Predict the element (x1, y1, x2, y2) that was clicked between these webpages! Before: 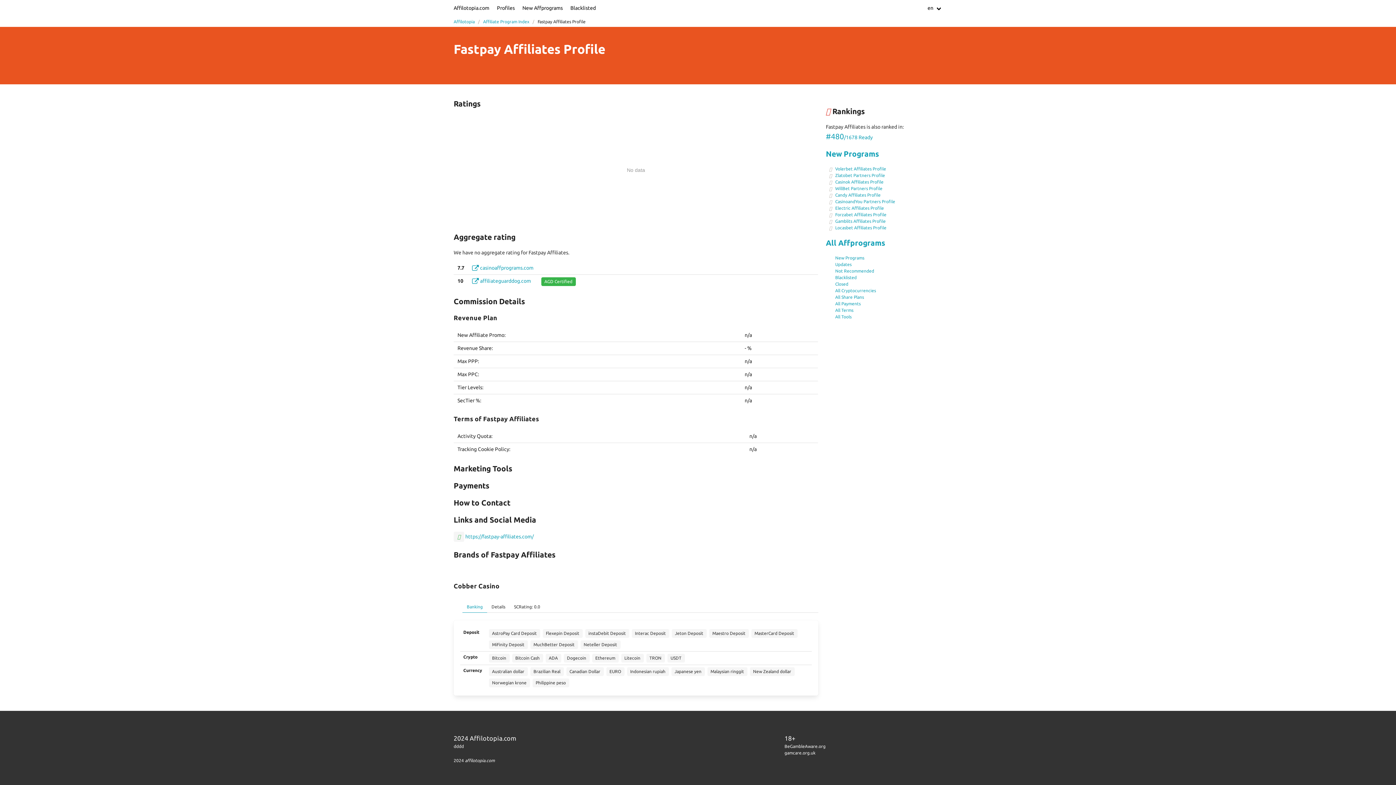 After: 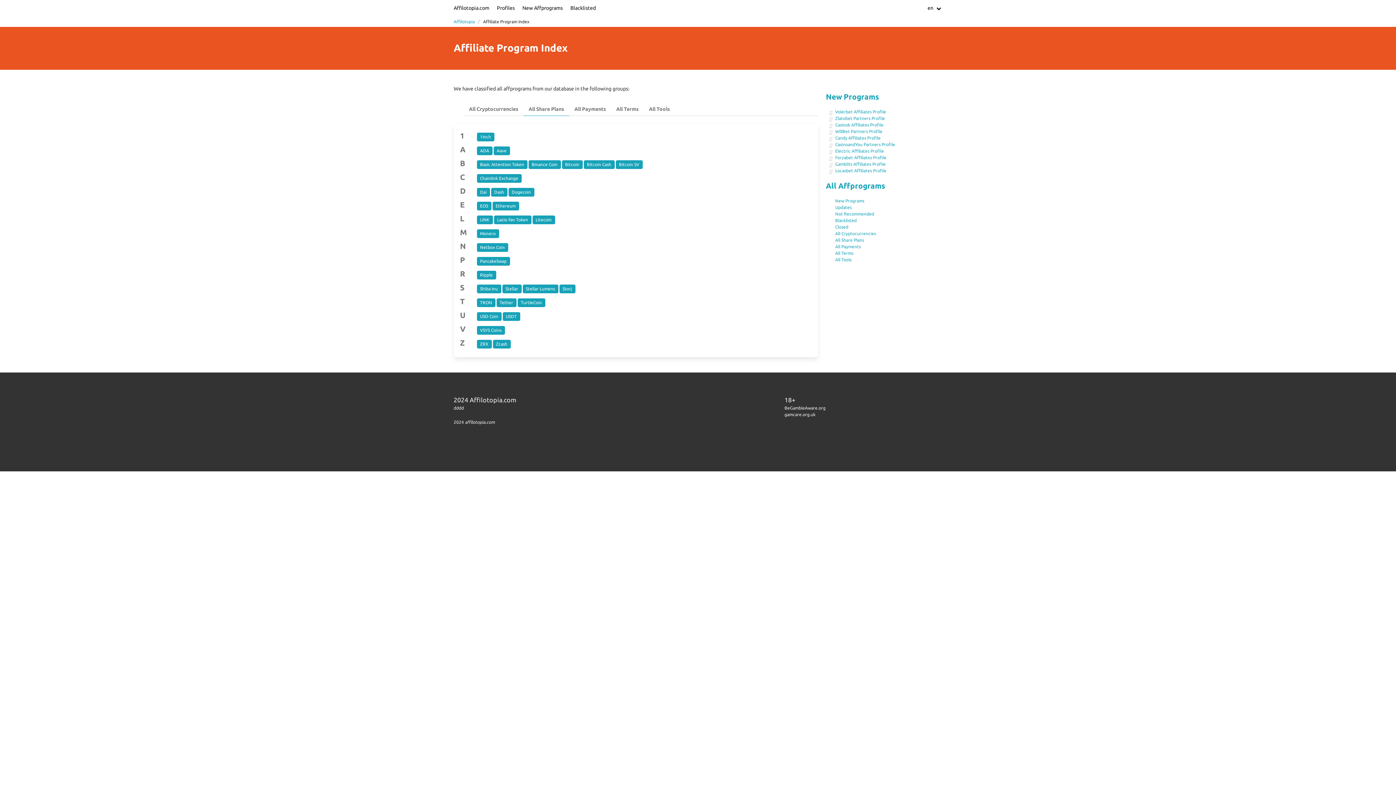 Action: label: Affiliate Program Index bbox: (480, 18, 532, 24)